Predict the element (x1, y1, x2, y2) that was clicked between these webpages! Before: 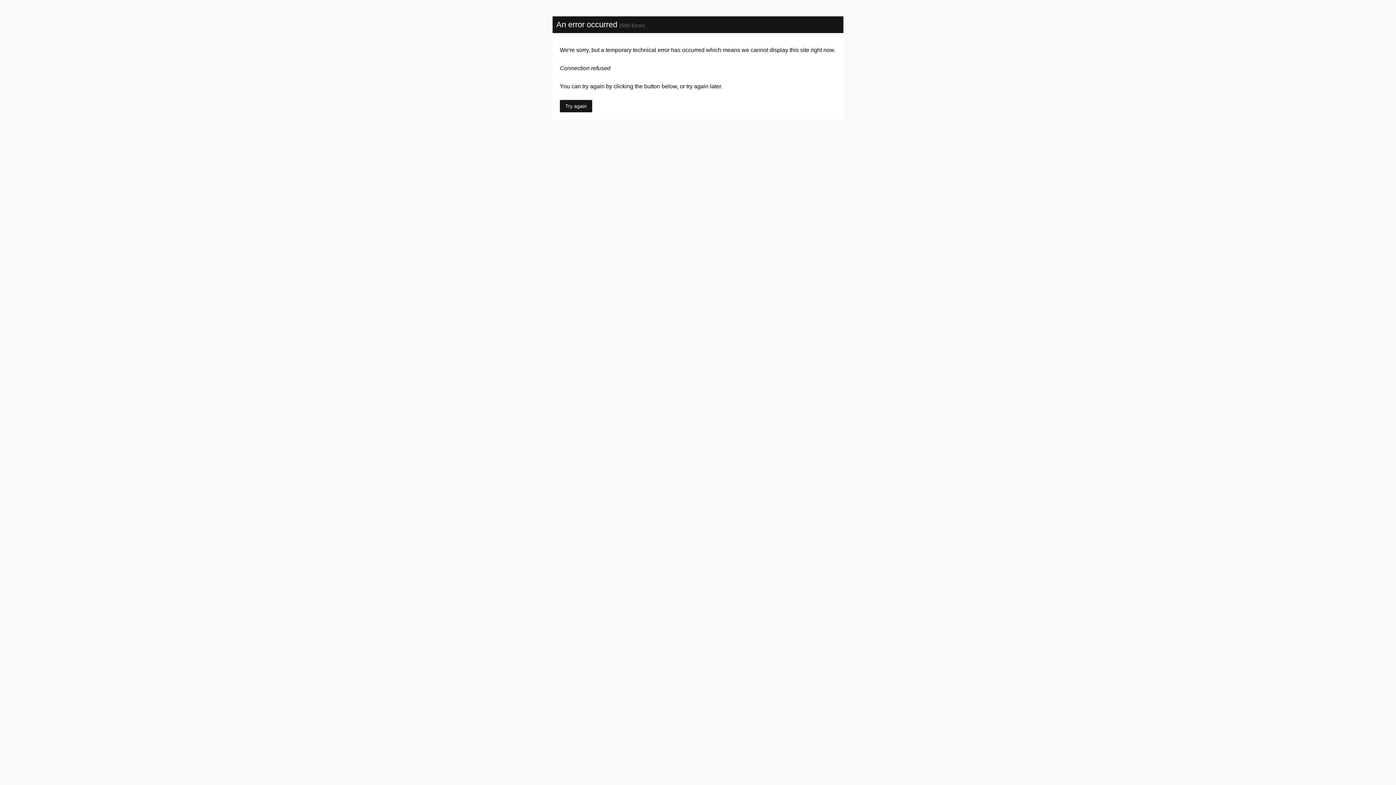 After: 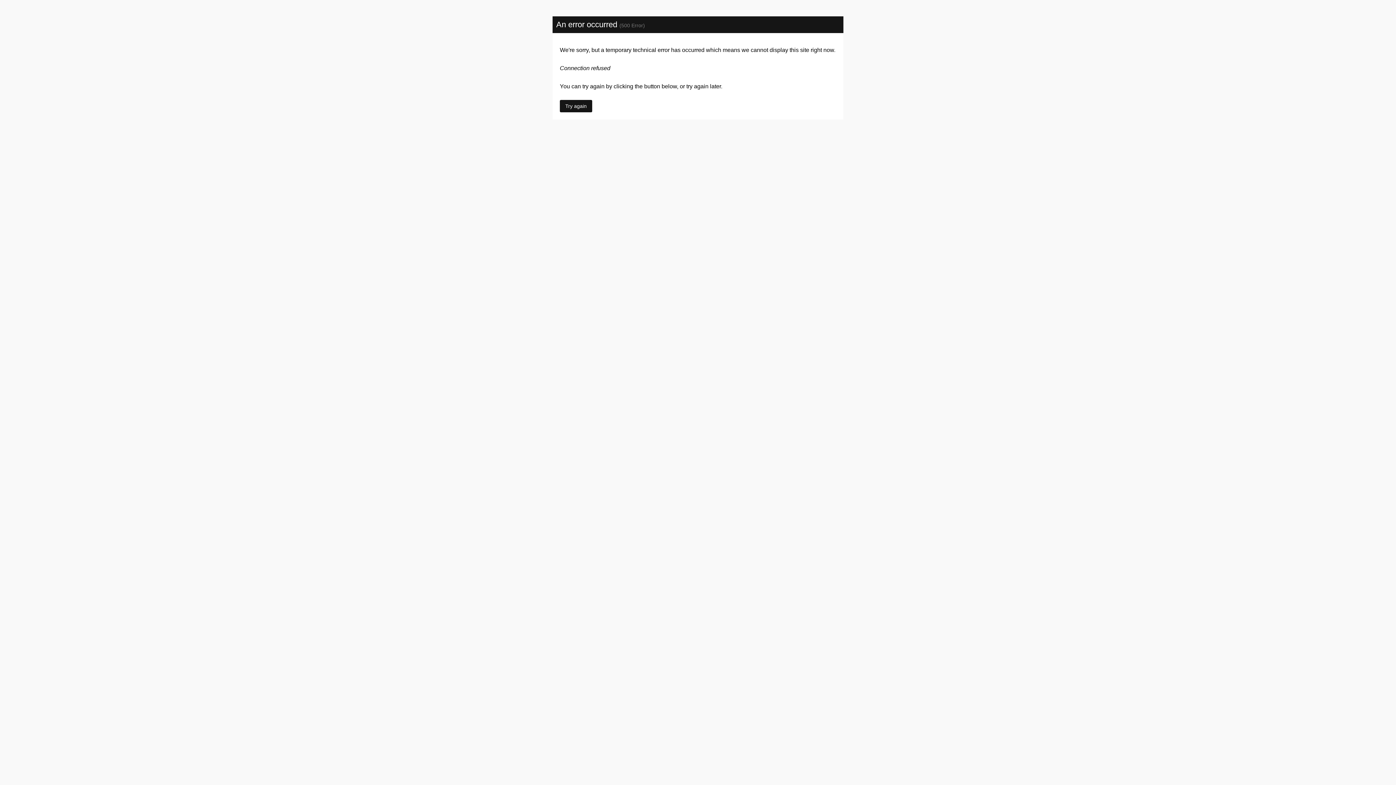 Action: bbox: (560, 100, 592, 112) label: Try again